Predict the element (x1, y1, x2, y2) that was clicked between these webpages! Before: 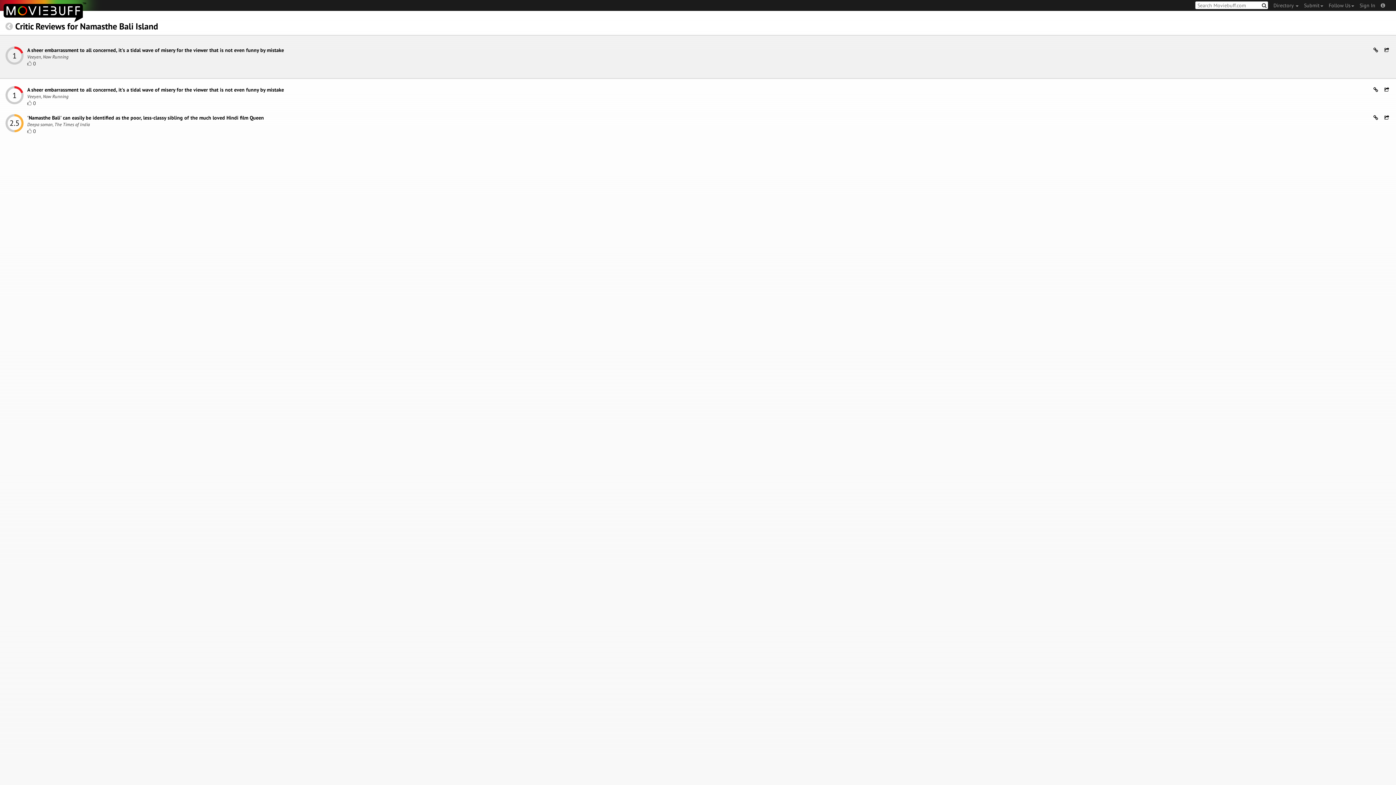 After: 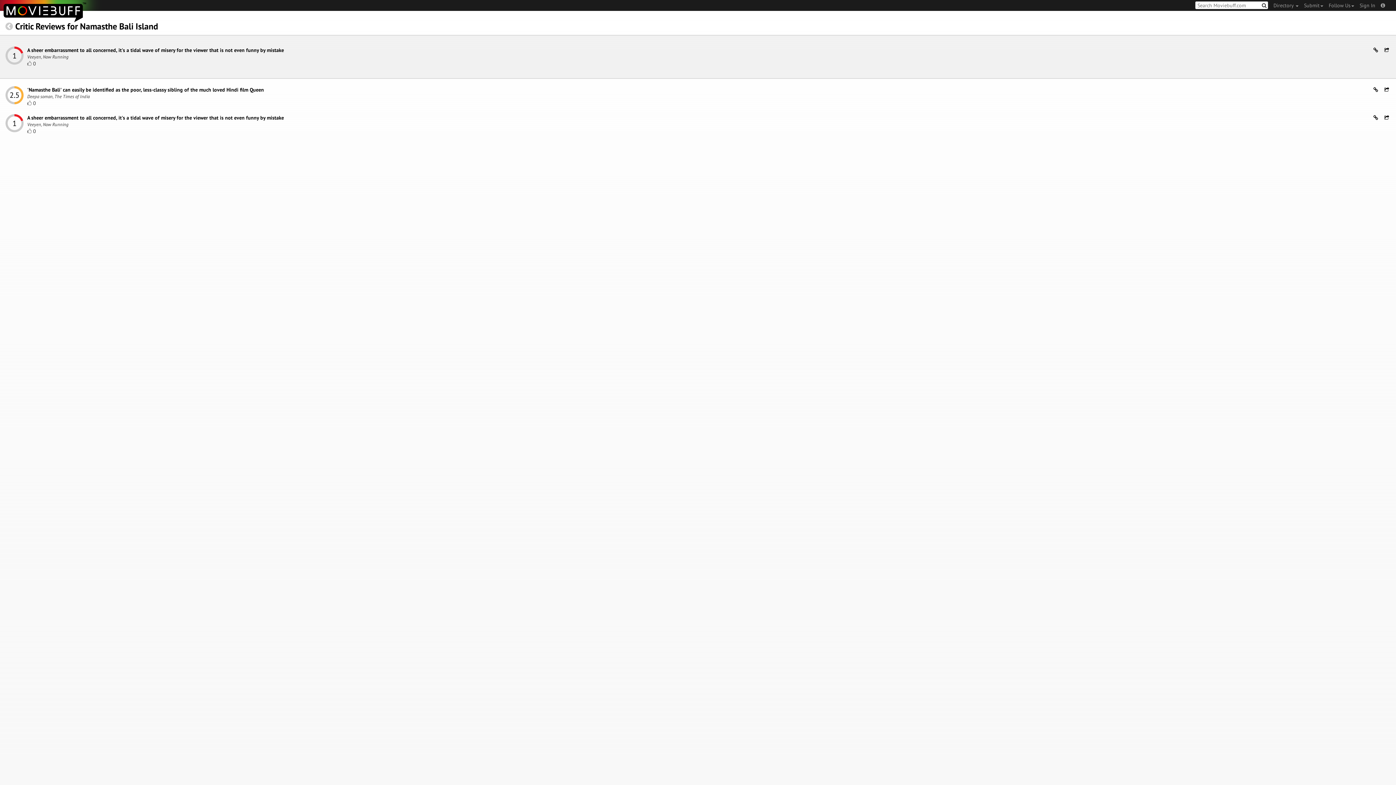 Action: bbox: (1370, 86, 1380, 93)